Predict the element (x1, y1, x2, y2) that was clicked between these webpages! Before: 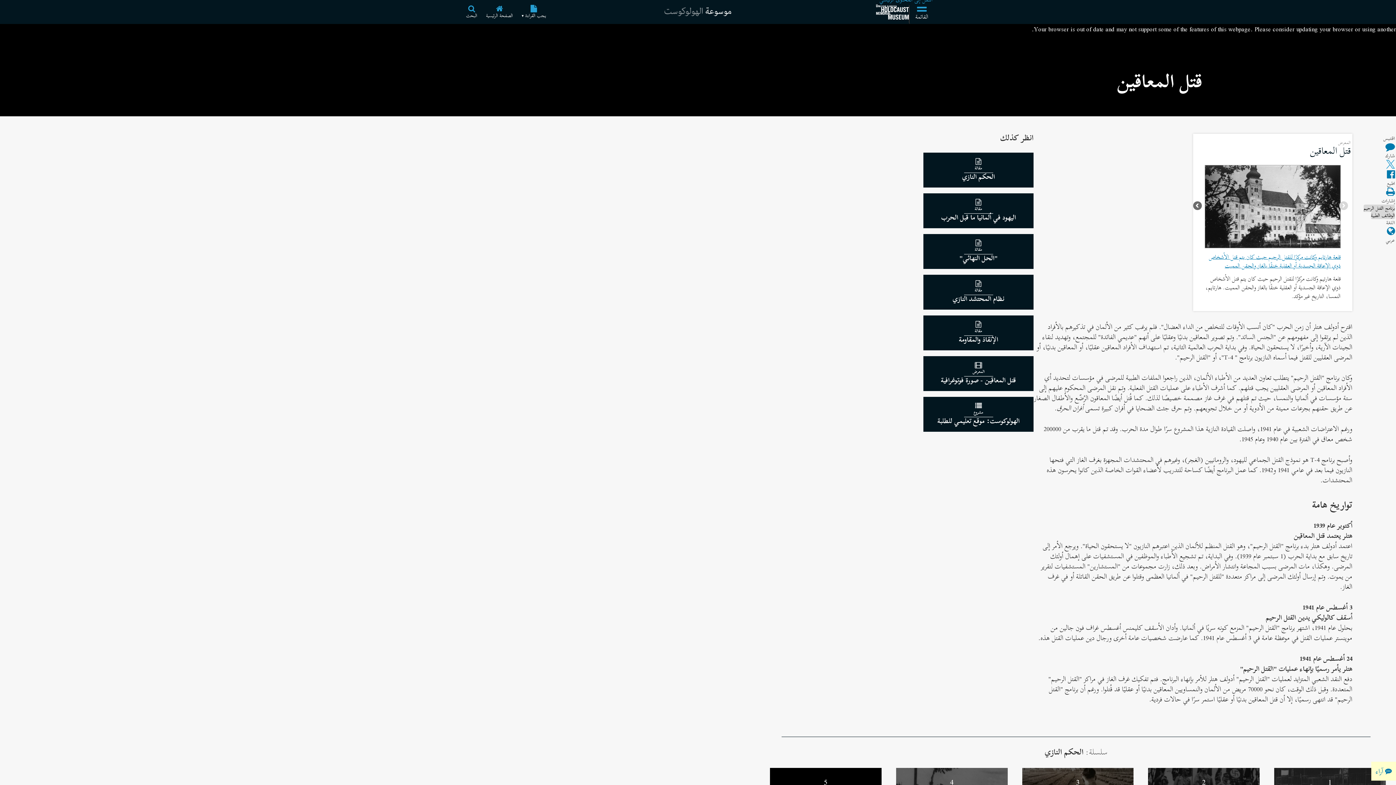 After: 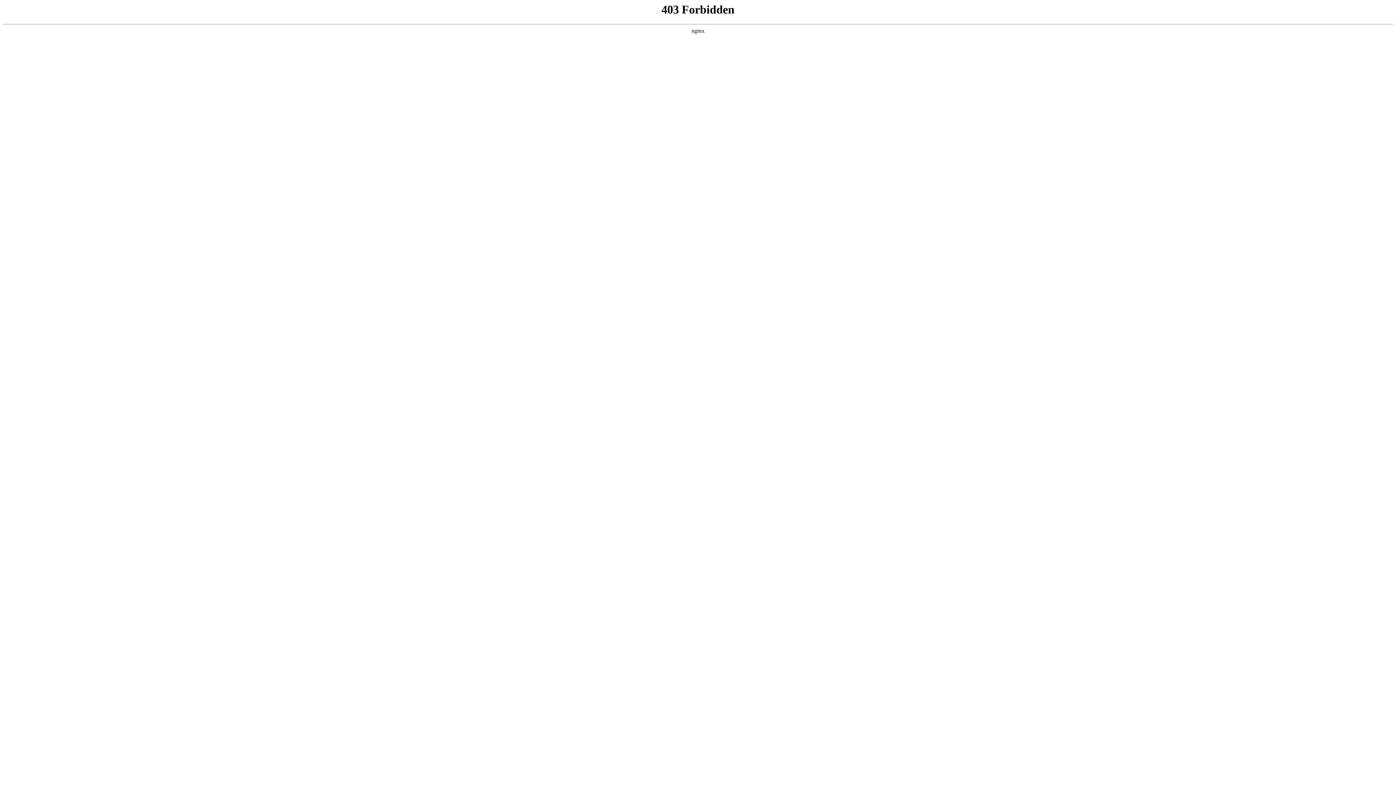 Action: label: الهولوكوست: موقع تعليمي للطلبة
مشروع bbox: (923, 397, 1033, 432)